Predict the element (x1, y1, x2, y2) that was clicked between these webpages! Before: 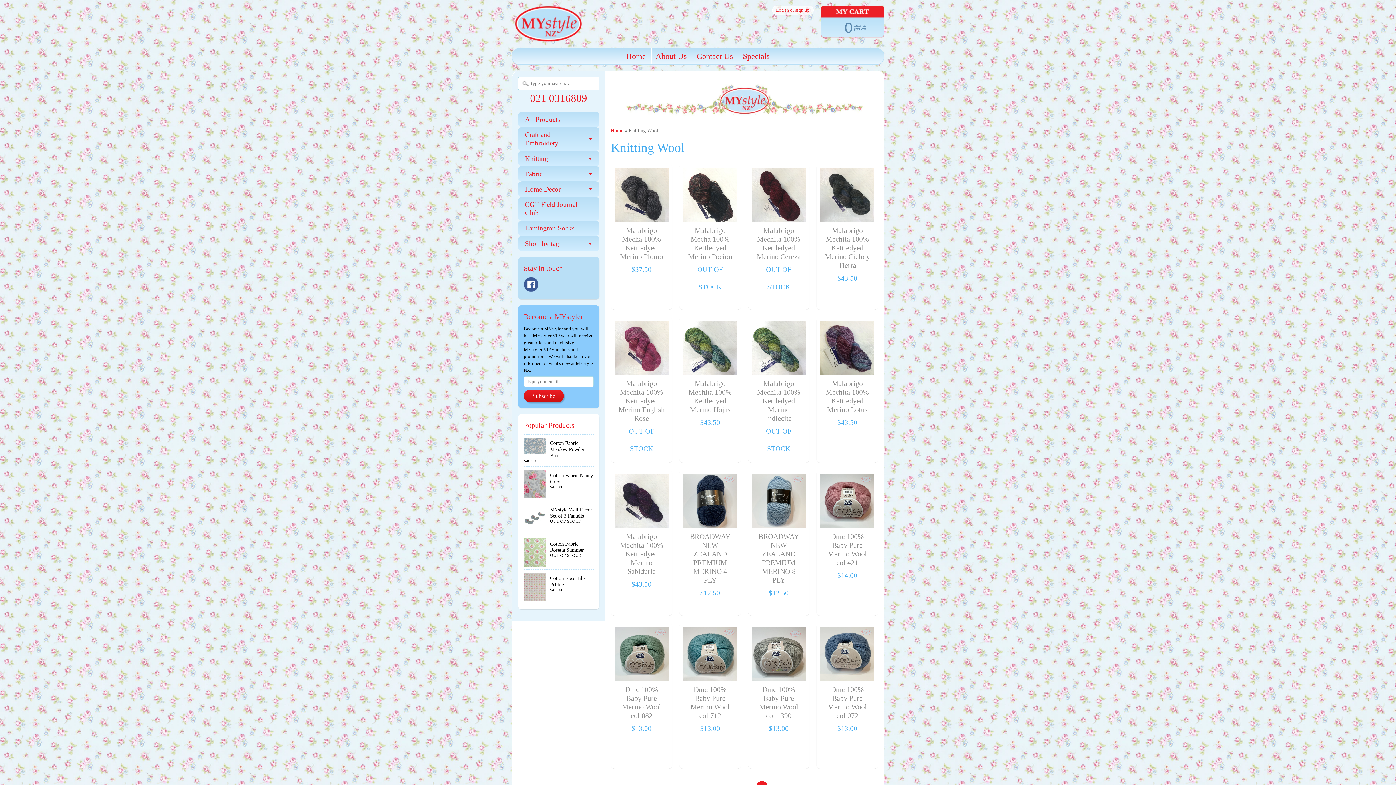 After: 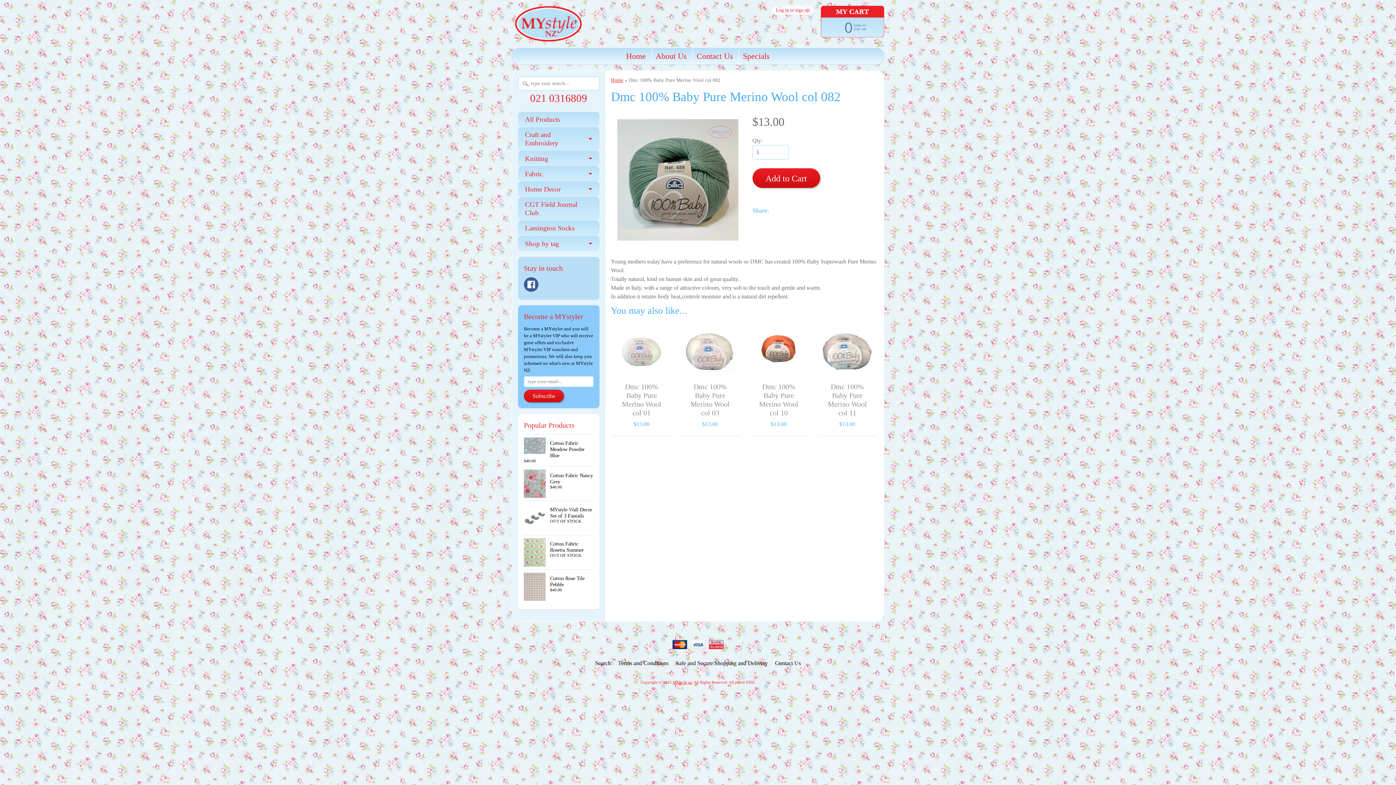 Action: bbox: (611, 623, 672, 769) label: Dmc 100% Baby Pure Merino Wool col 082
$13.00